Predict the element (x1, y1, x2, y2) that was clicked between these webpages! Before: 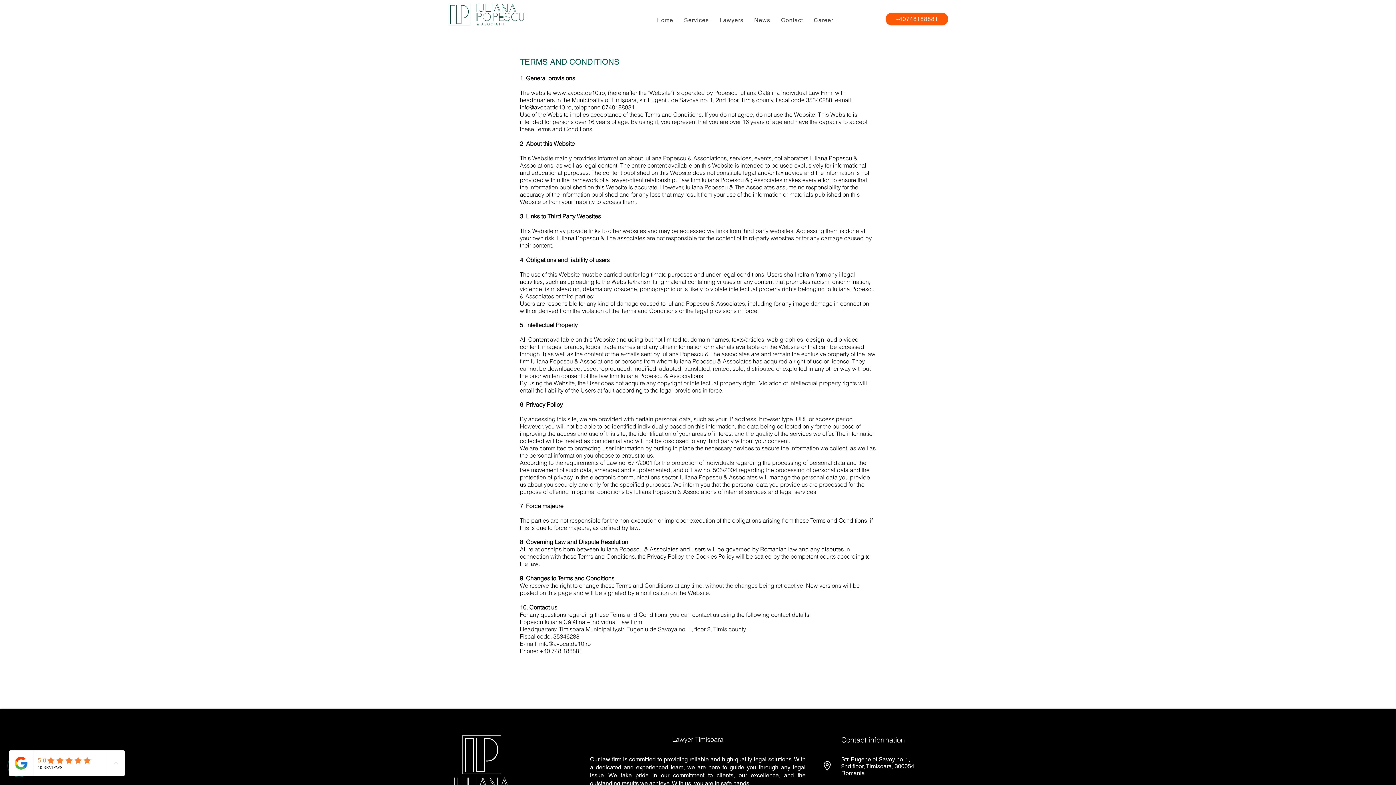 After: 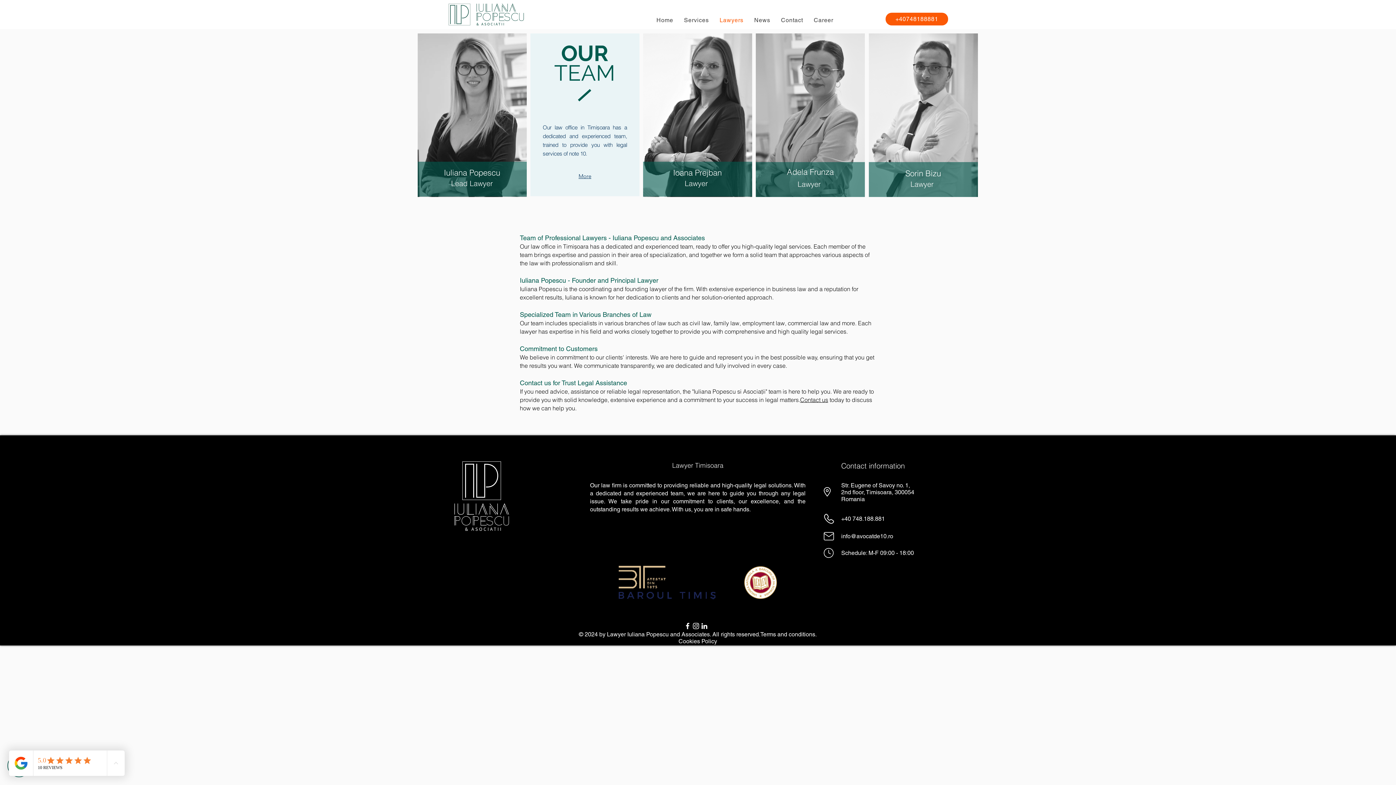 Action: bbox: (714, 12, 749, 28) label: Lawyers